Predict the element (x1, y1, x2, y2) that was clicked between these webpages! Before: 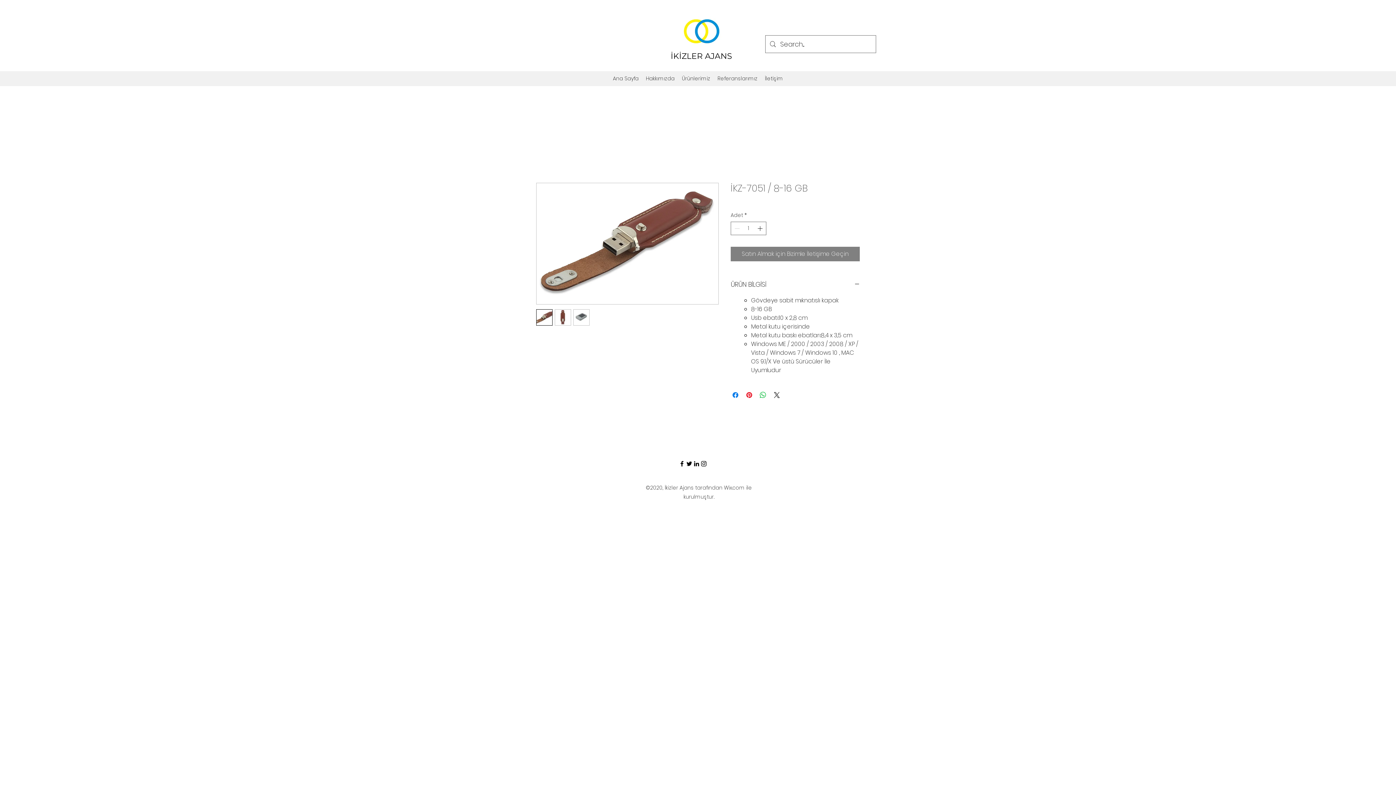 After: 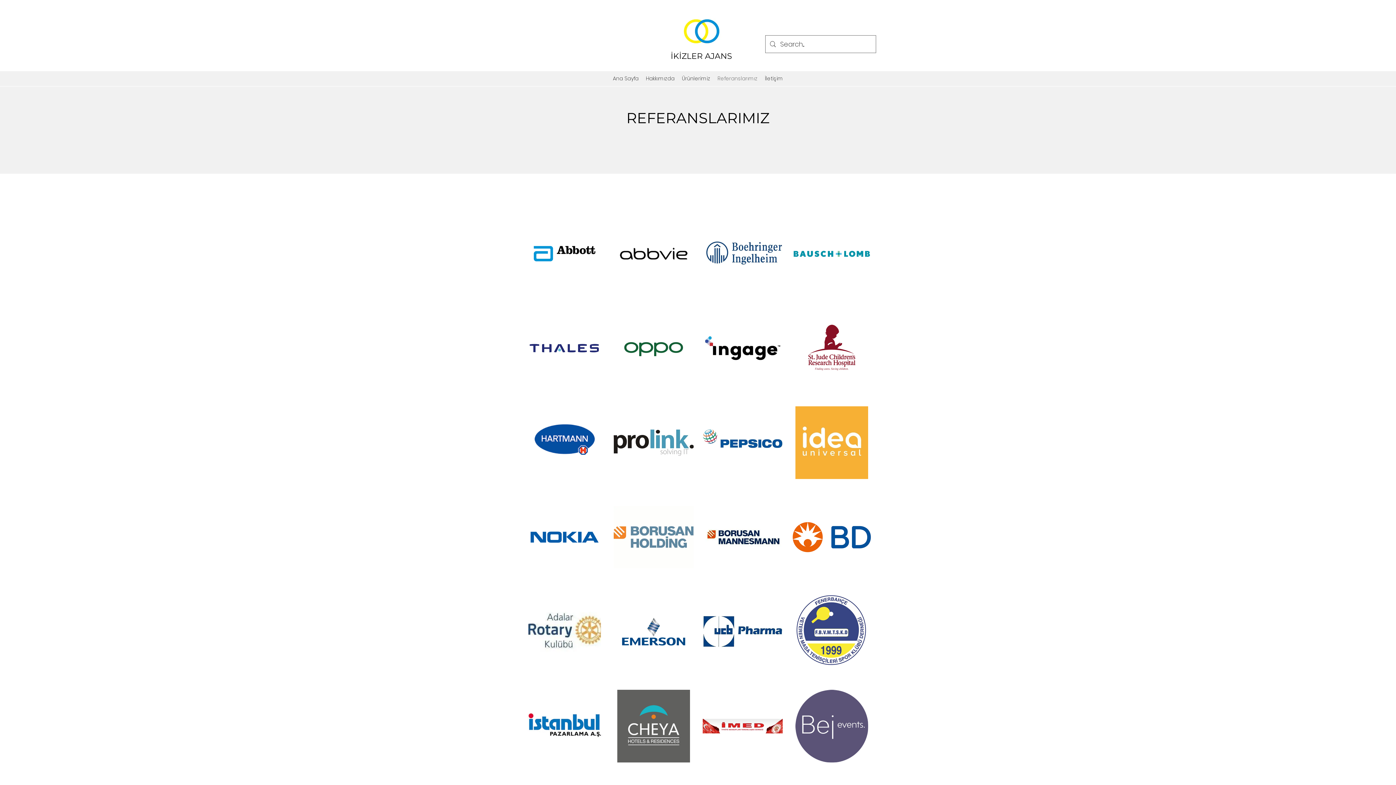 Action: bbox: (714, 73, 761, 84) label: Referanslarımız